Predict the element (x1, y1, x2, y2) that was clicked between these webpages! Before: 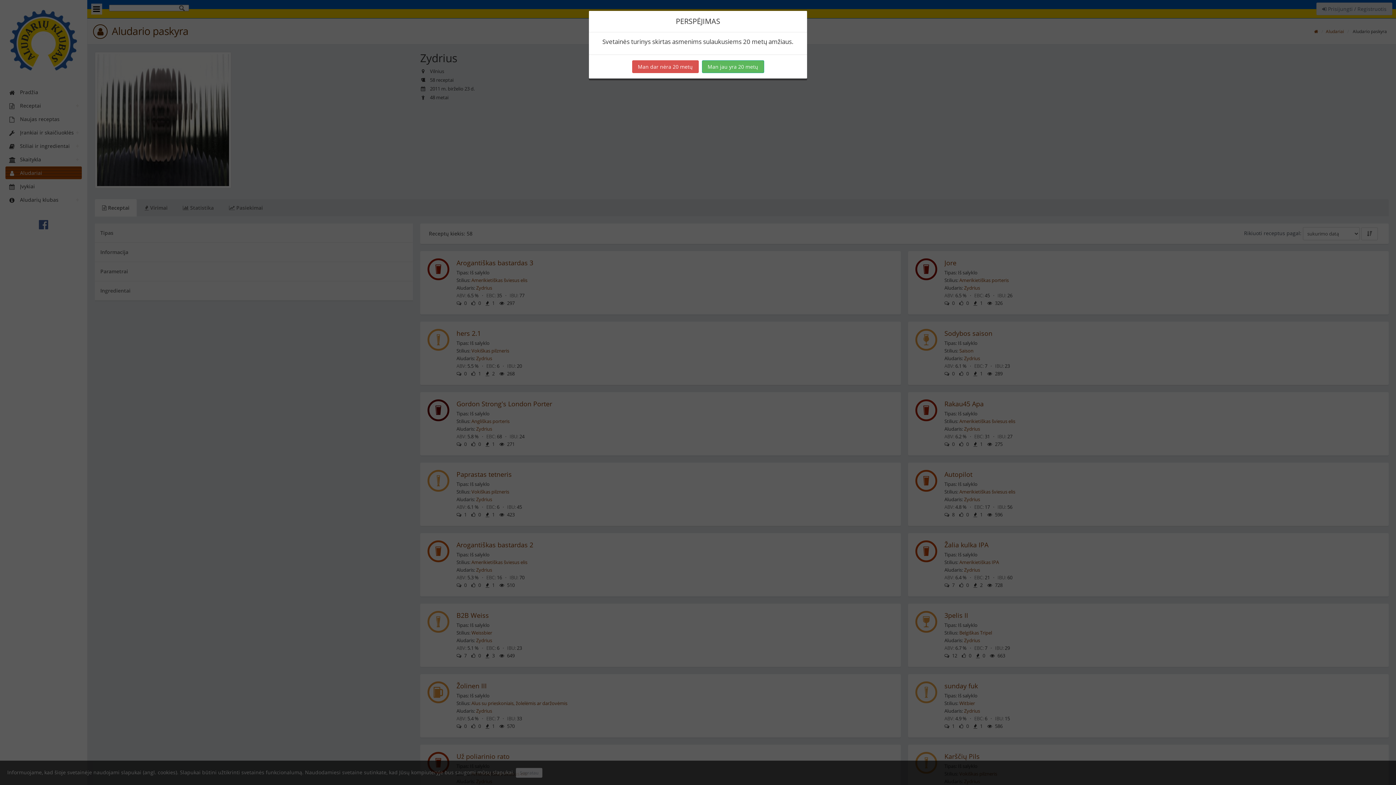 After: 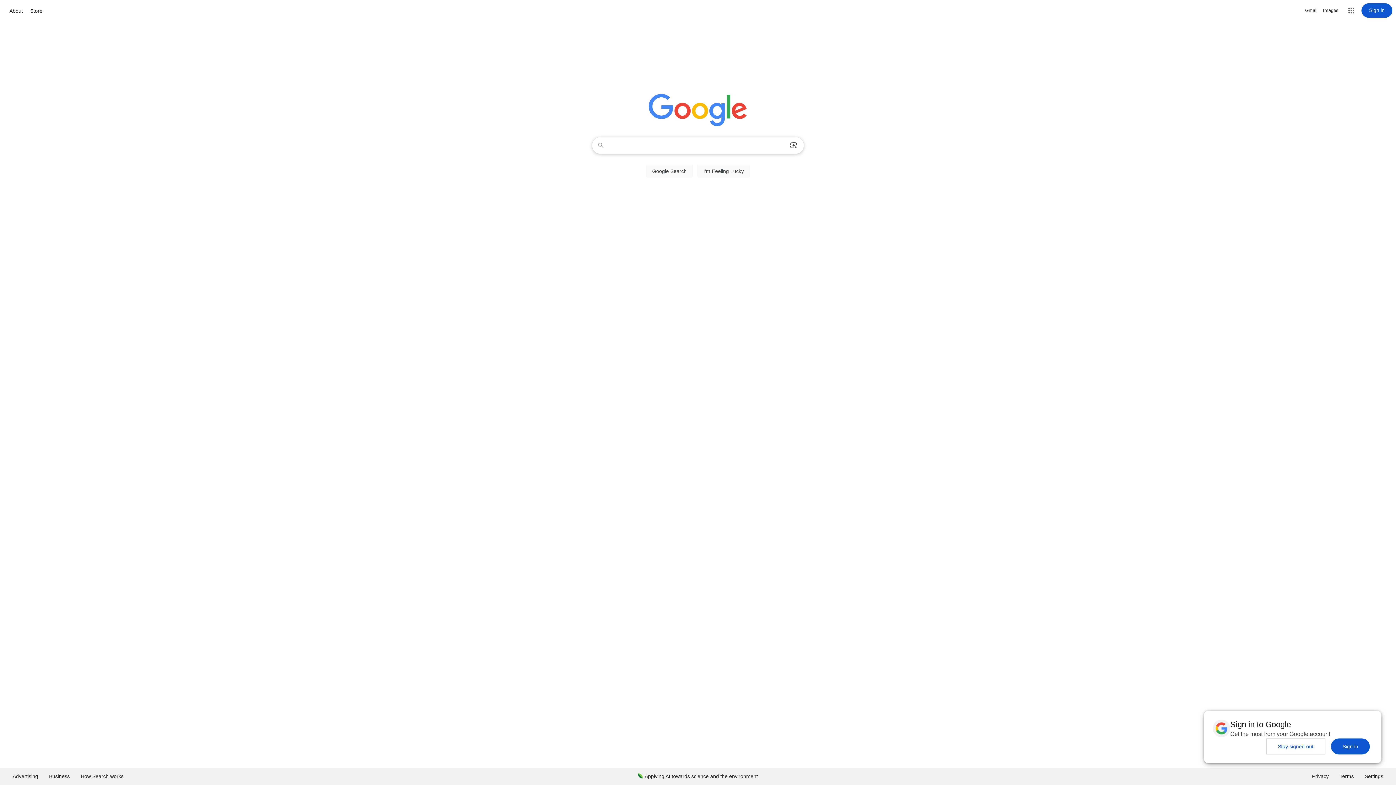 Action: label: Man dar nėra 20 metų bbox: (632, 60, 698, 73)